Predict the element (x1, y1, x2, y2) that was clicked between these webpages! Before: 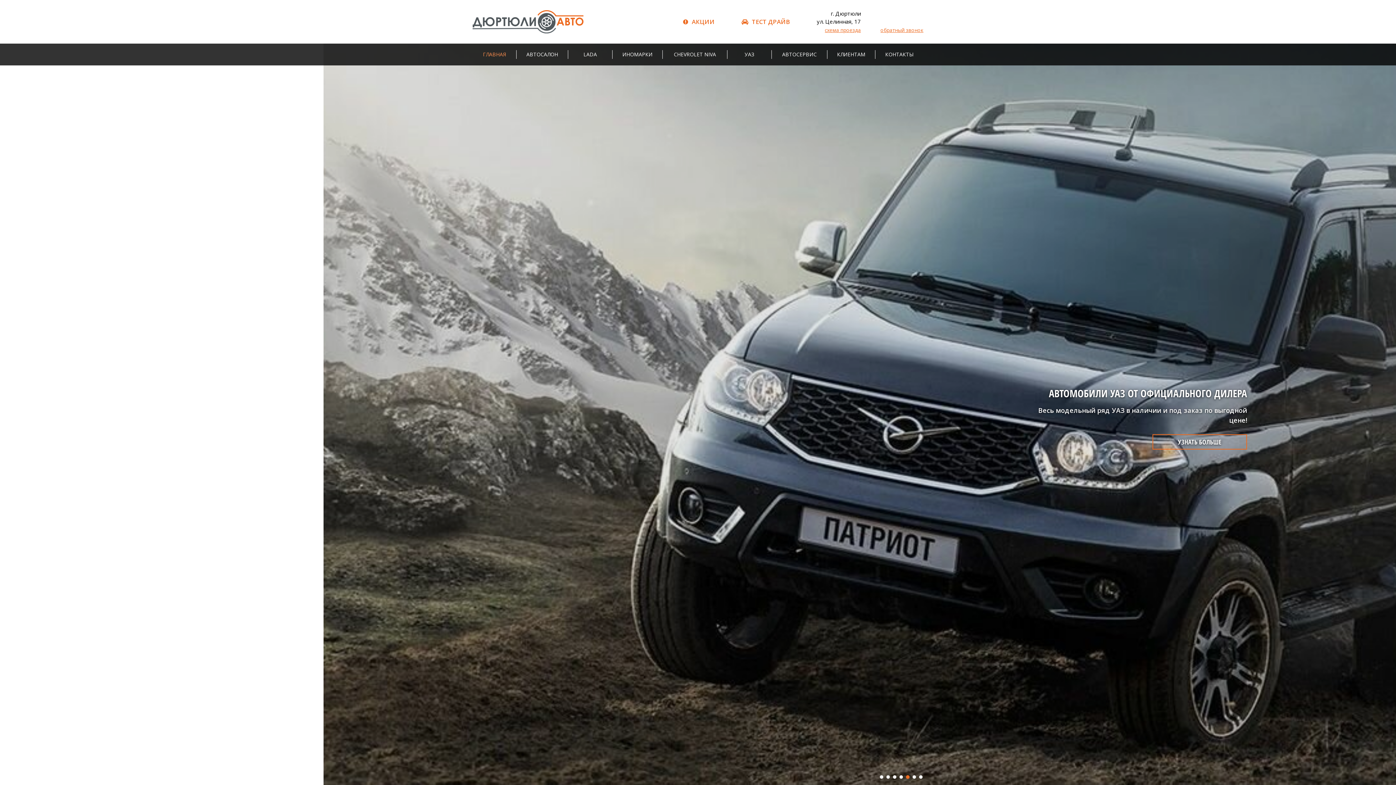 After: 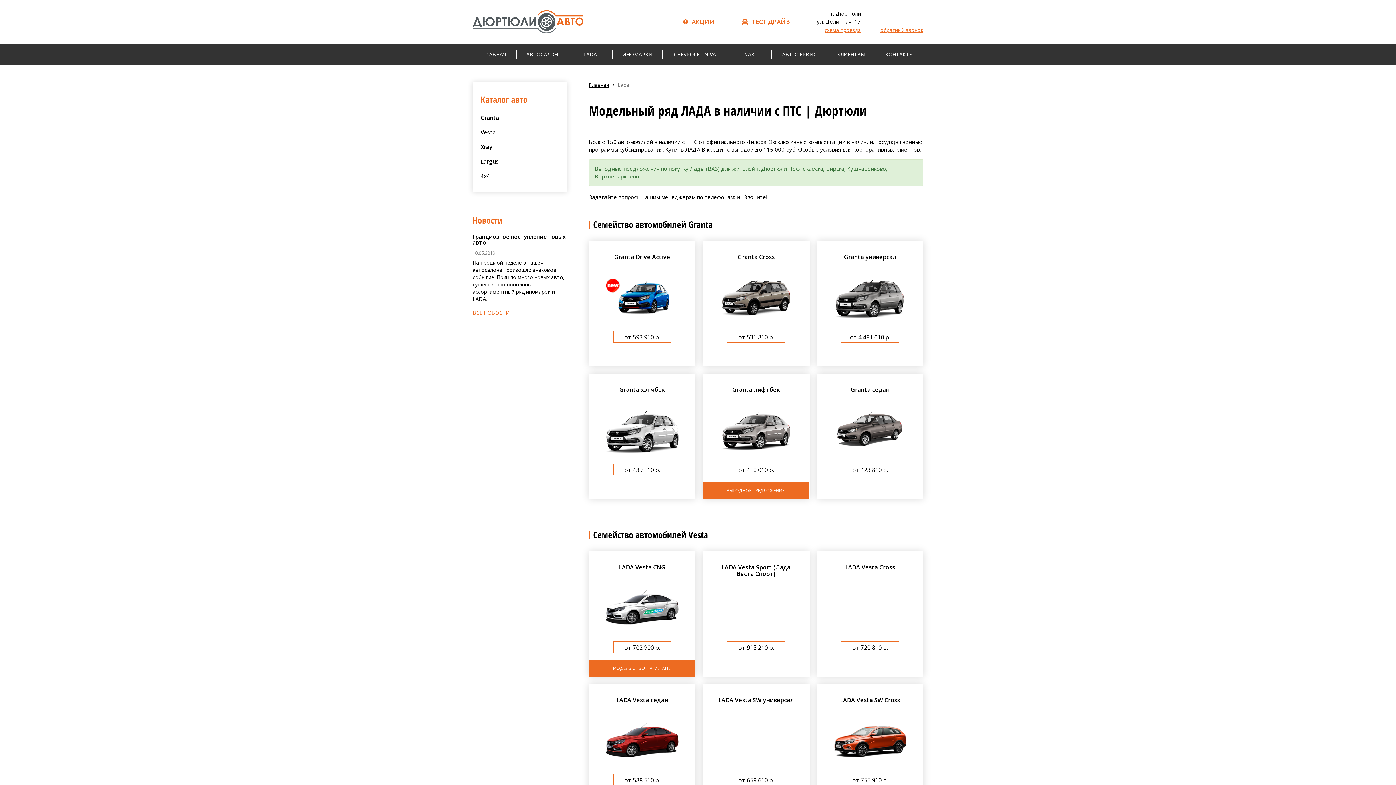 Action: bbox: (568, 43, 612, 65) label: LADA